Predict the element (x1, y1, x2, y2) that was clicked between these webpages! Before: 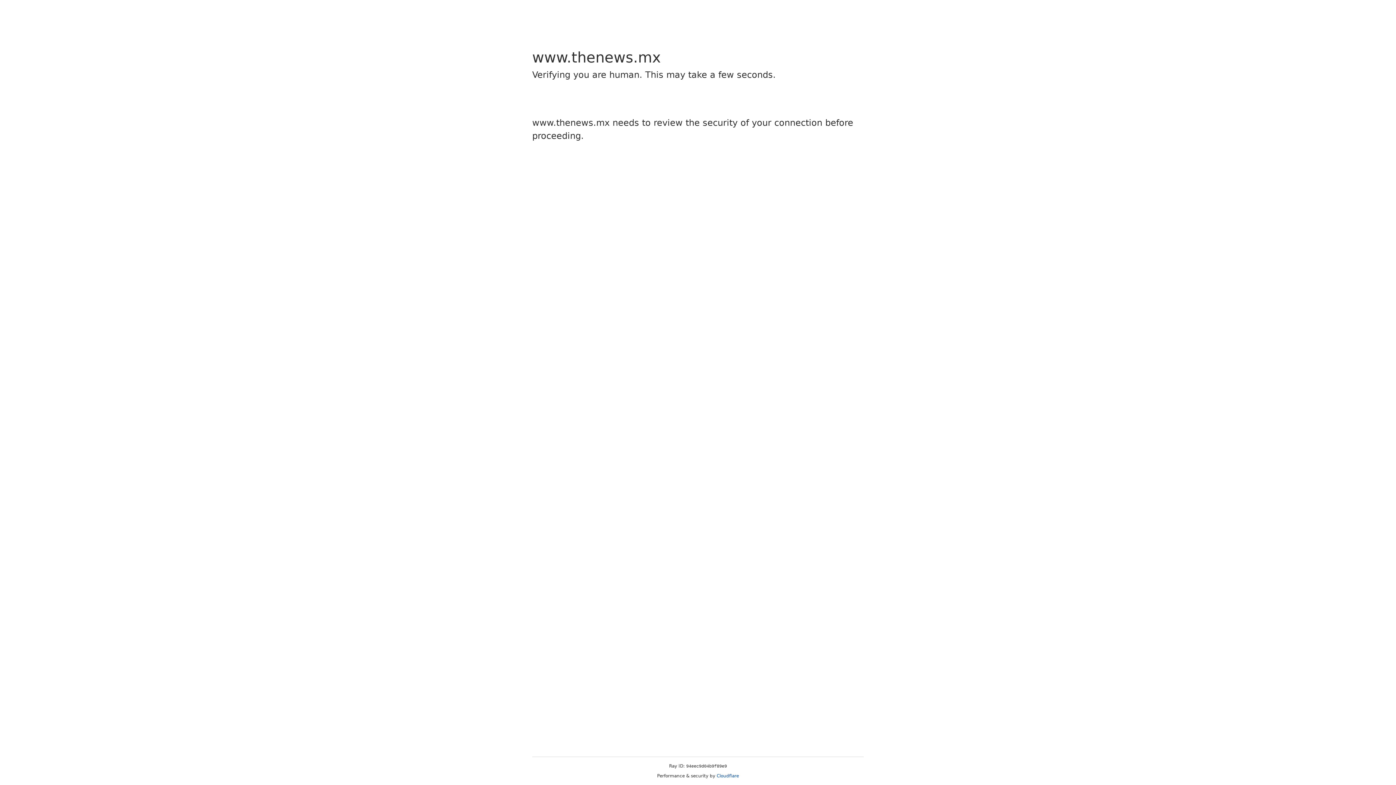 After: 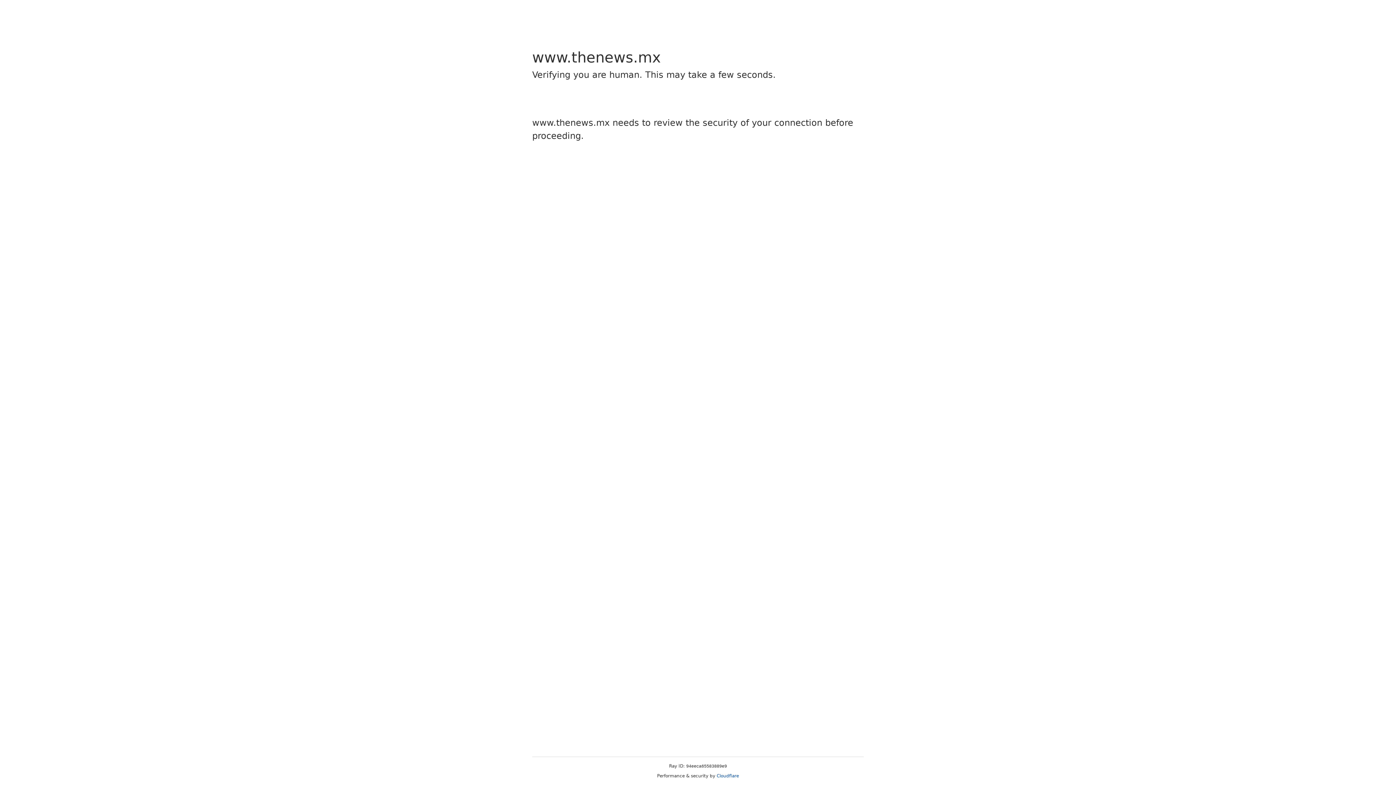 Action: bbox: (716, 773, 739, 778) label: Cloudflare